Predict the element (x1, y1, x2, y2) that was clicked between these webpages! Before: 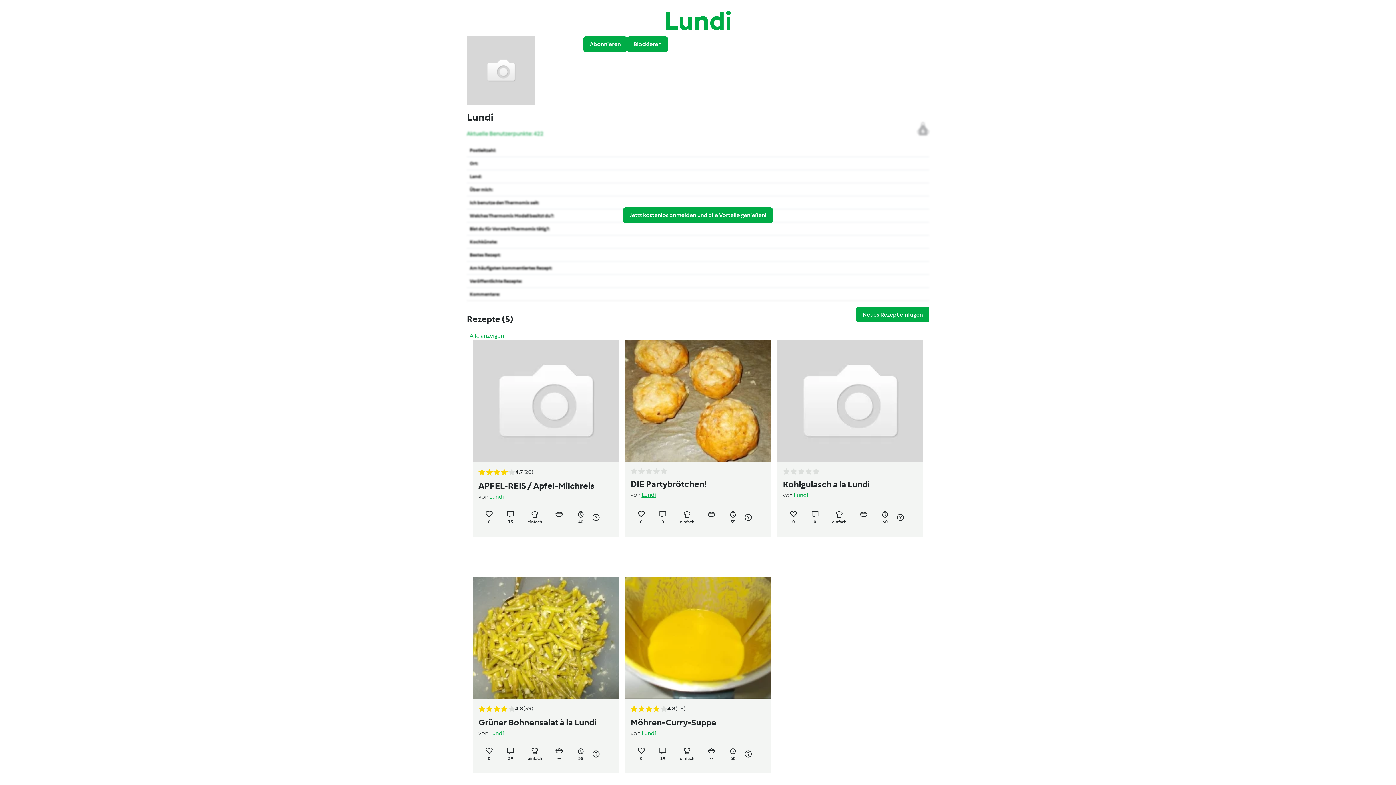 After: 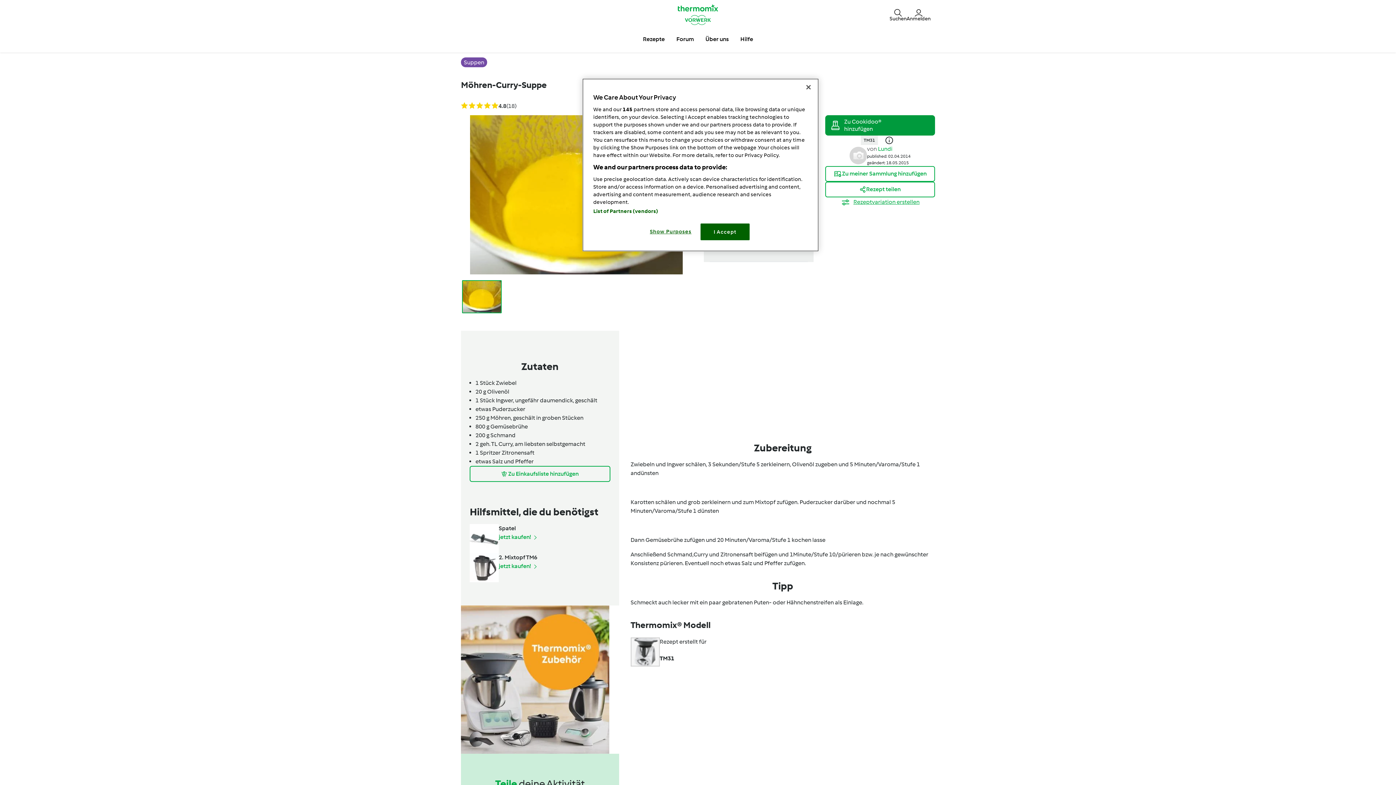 Action: label: Möhren-Curry-Suppe bbox: (630, 716, 765, 729)